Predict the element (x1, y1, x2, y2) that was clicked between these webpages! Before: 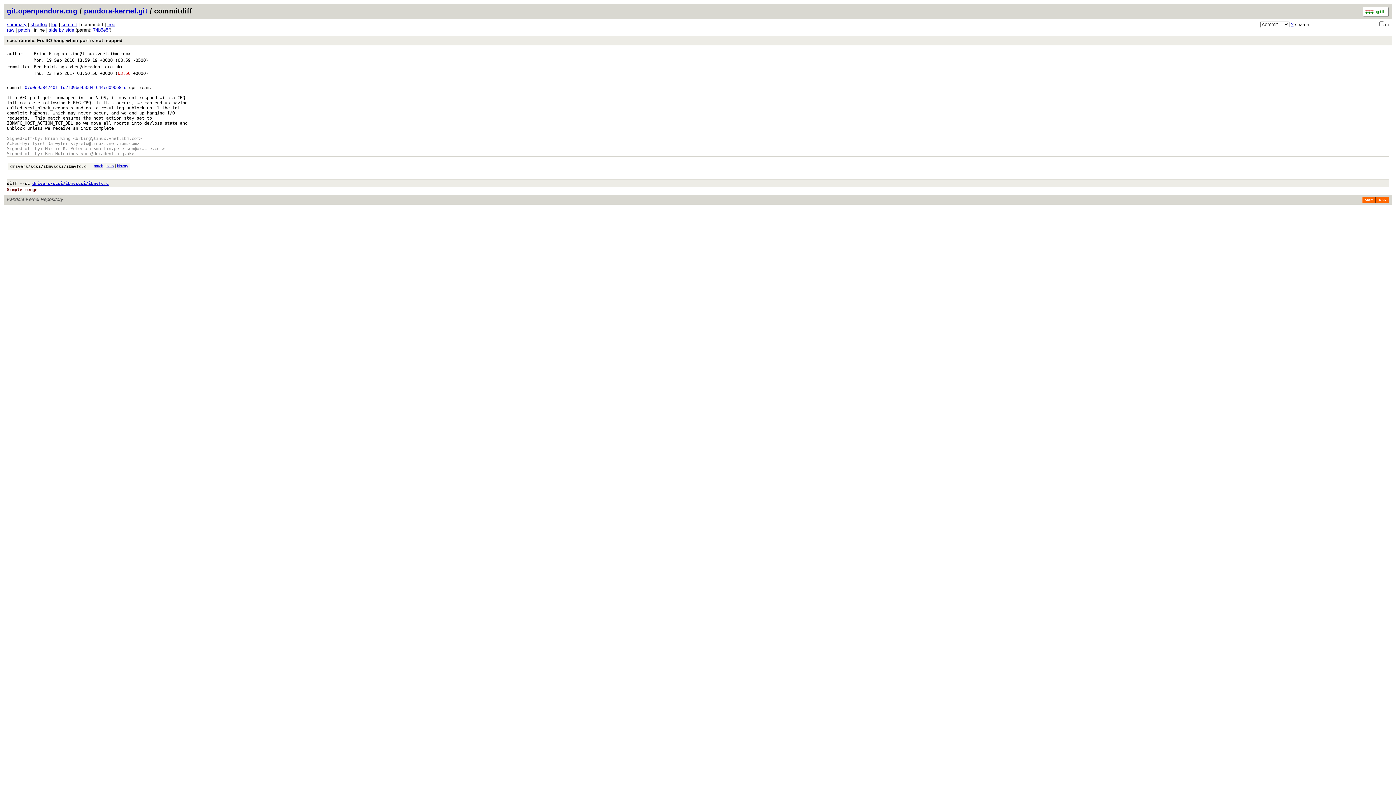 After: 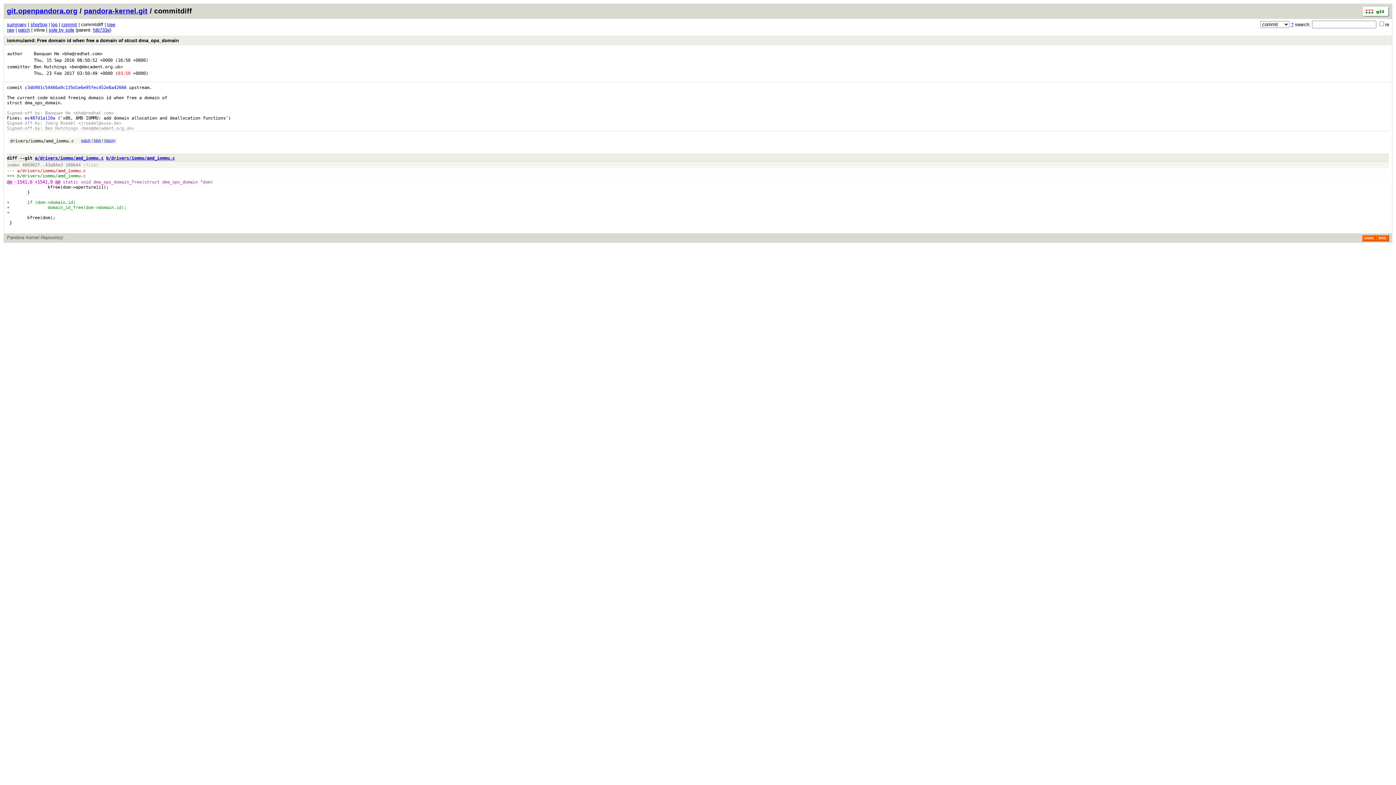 Action: label: 74b5e5f bbox: (93, 27, 109, 32)